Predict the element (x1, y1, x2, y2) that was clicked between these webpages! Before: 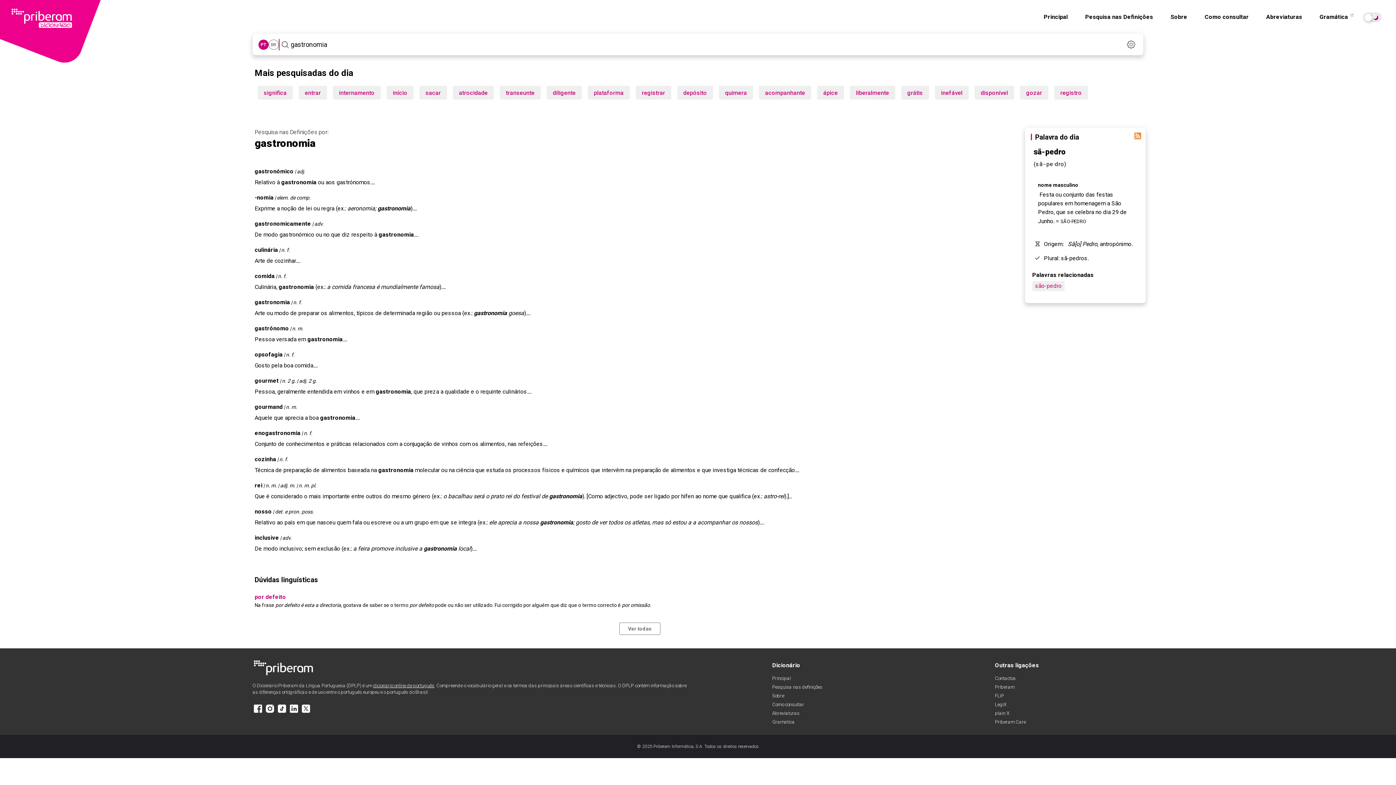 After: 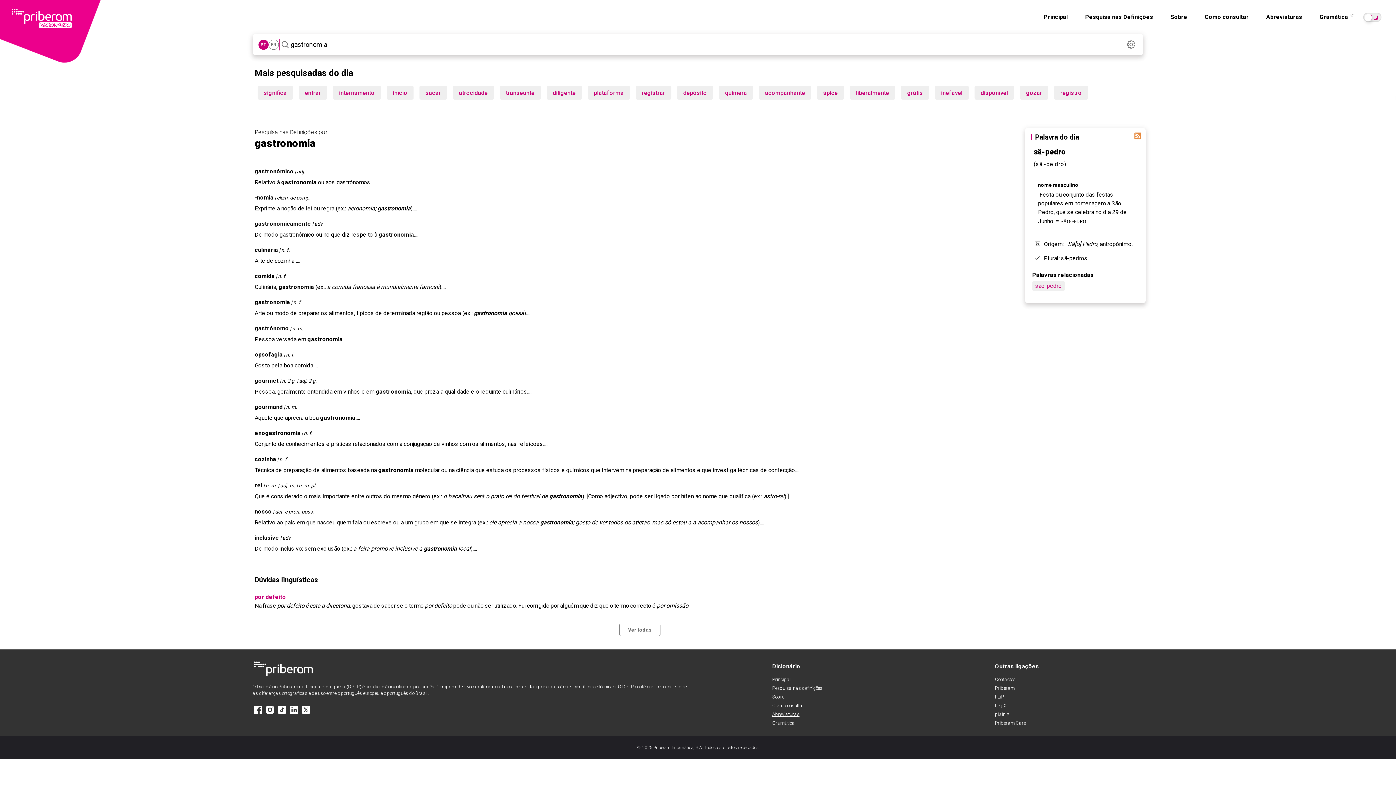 Action: label: Abreviaturas bbox: (772, 710, 799, 716)